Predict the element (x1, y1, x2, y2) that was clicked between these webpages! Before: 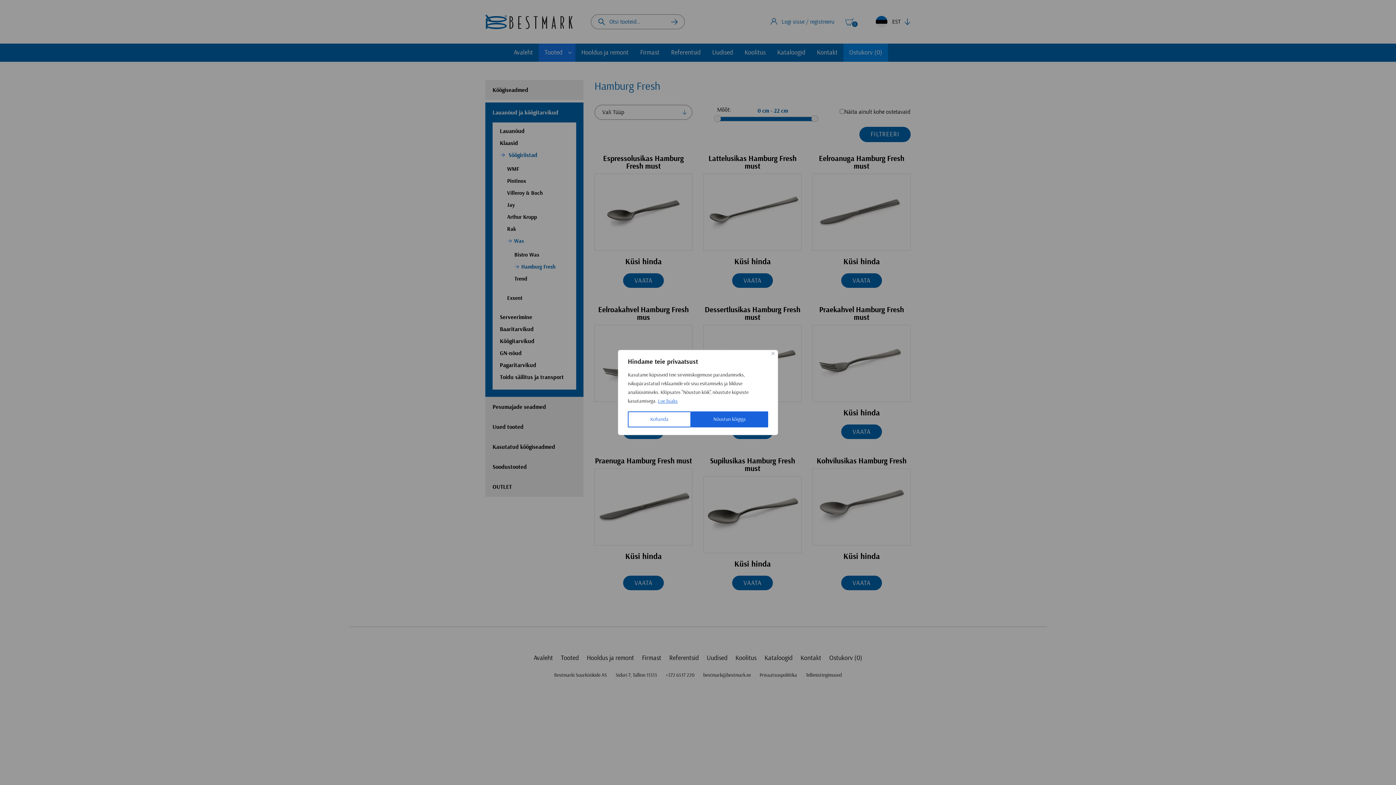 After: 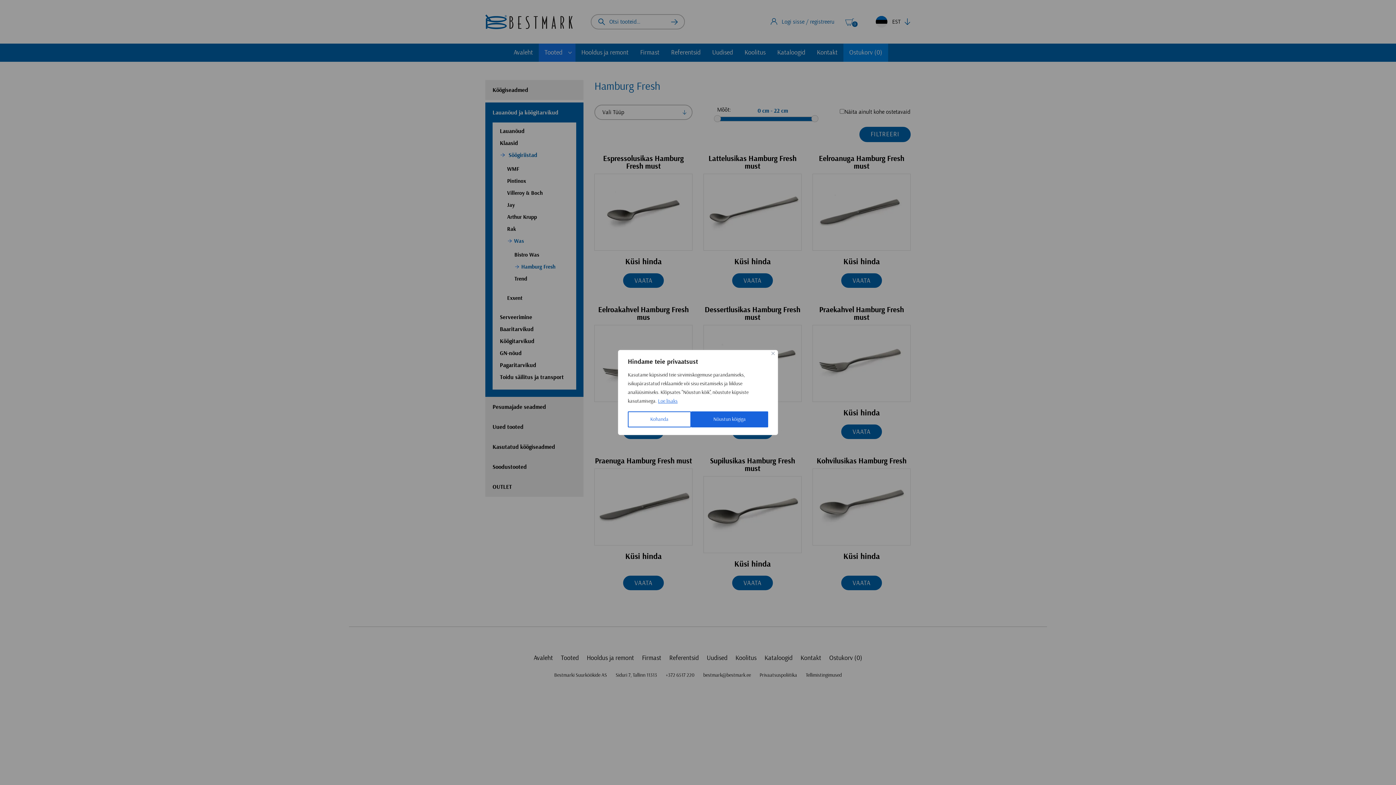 Action: label: Loe lisaks bbox: (657, 398, 678, 404)